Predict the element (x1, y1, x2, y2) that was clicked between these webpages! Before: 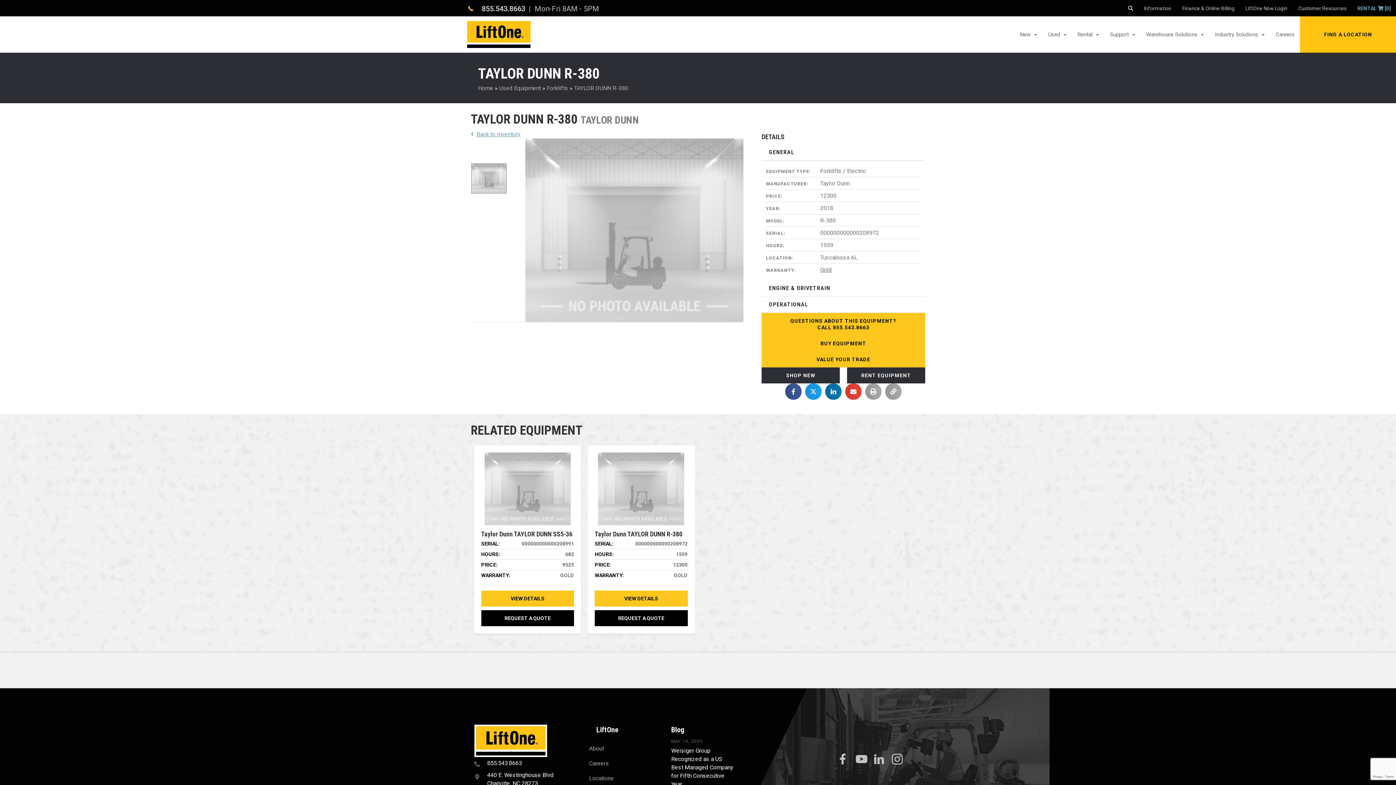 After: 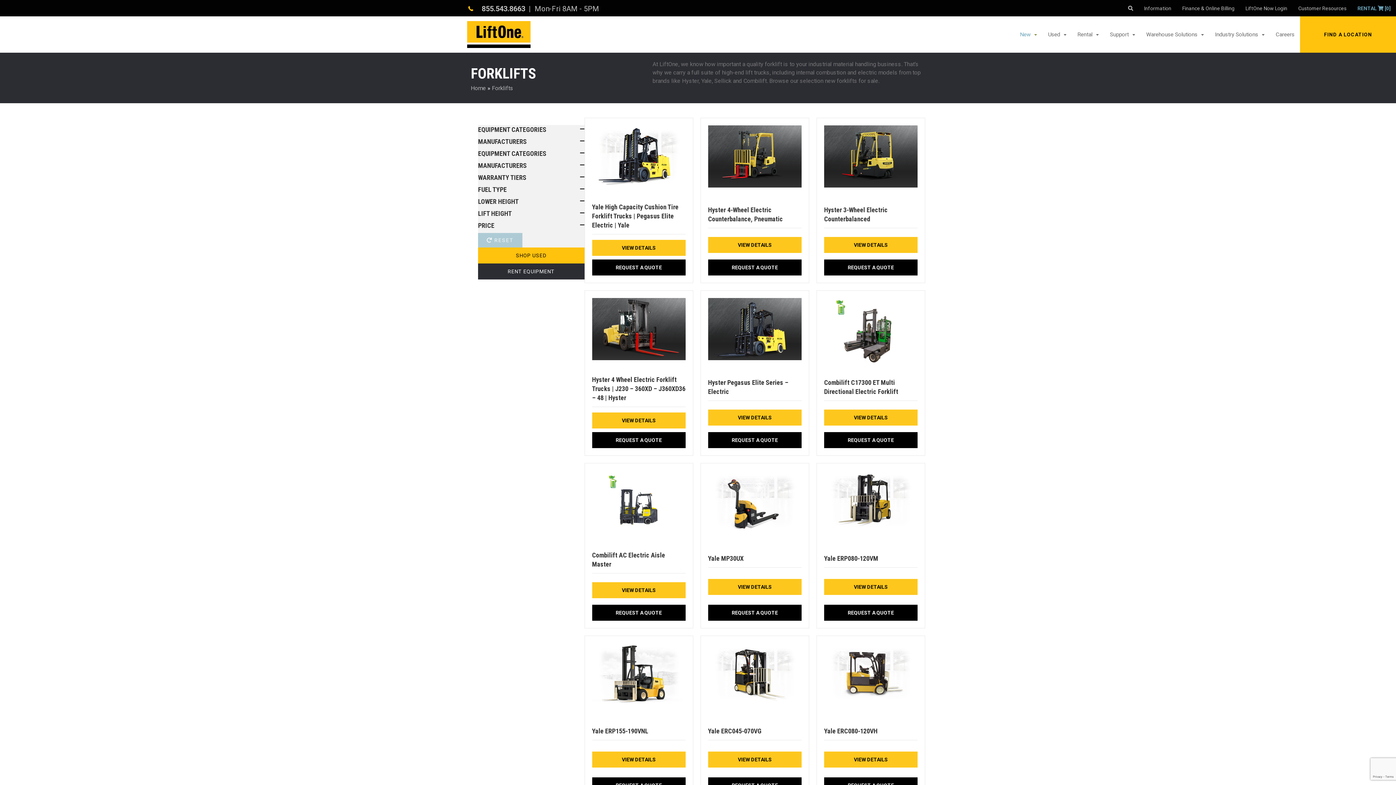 Action: label: Shop New bbox: (761, 367, 840, 383)